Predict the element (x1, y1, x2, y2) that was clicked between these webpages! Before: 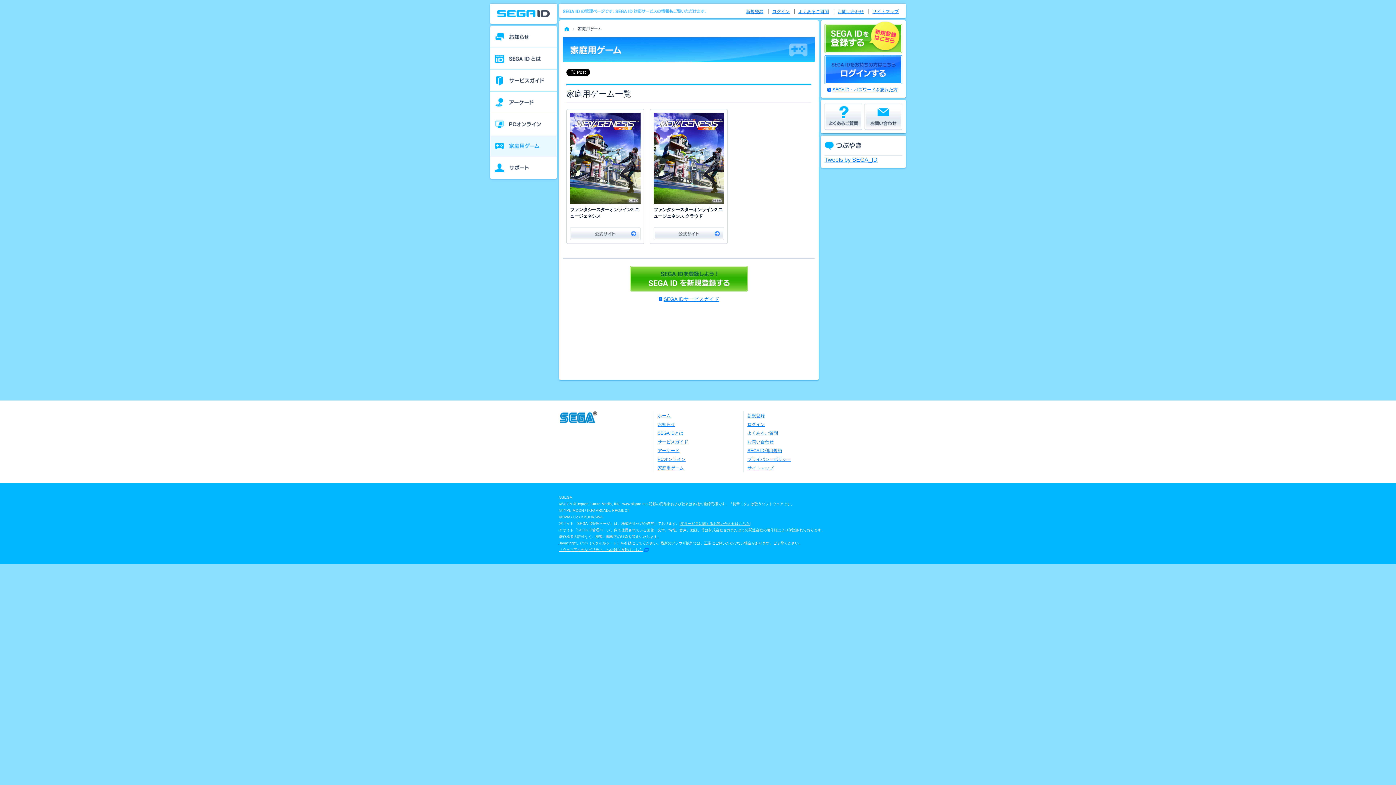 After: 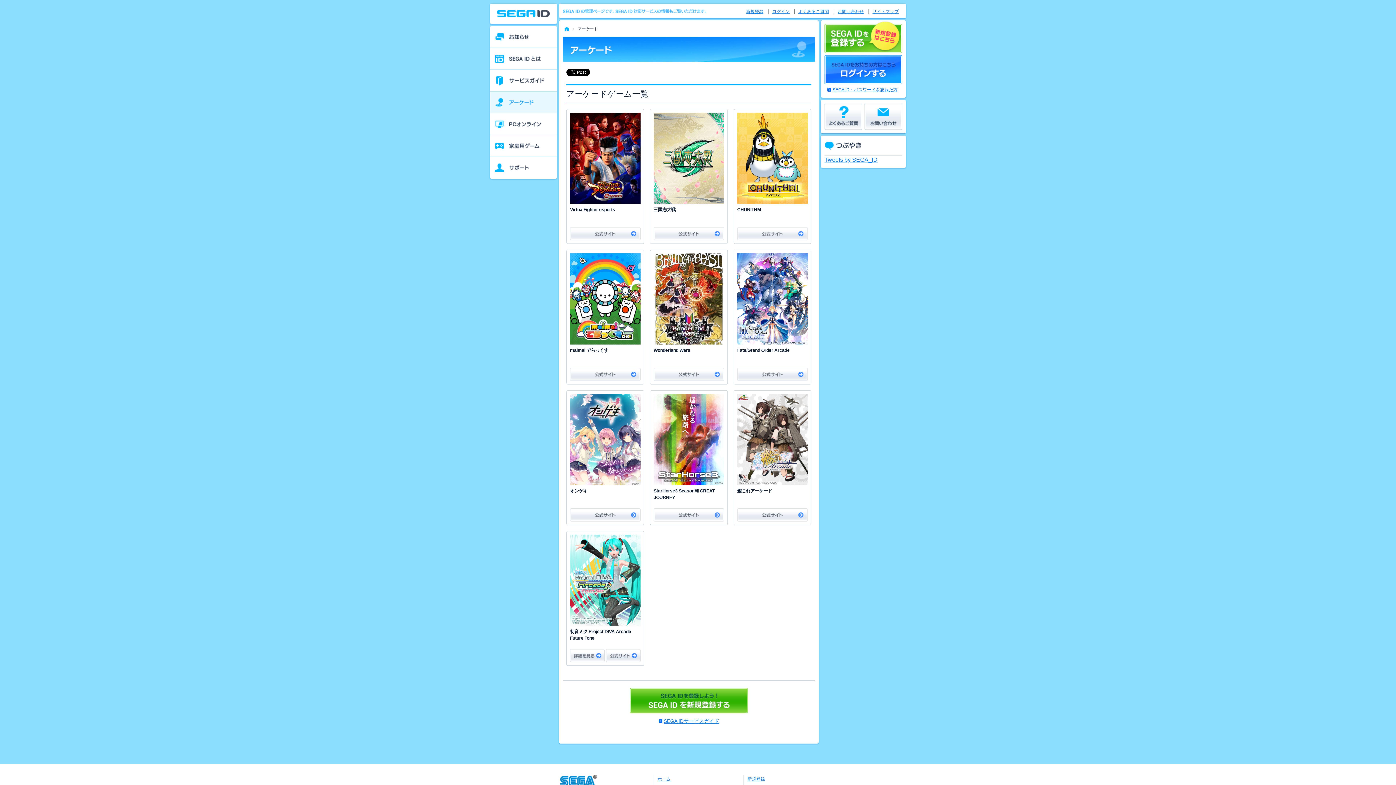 Action: bbox: (490, 91, 557, 113) label: アーケード